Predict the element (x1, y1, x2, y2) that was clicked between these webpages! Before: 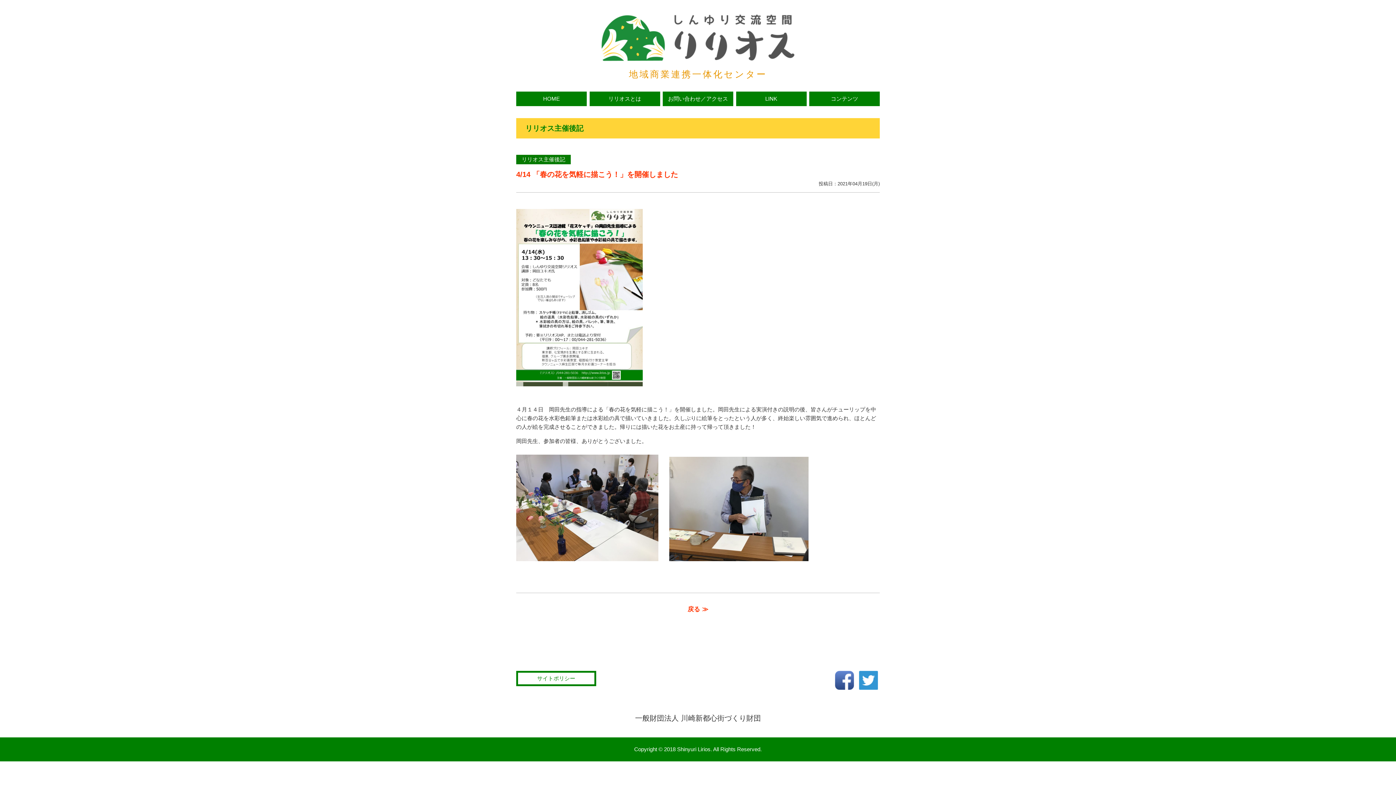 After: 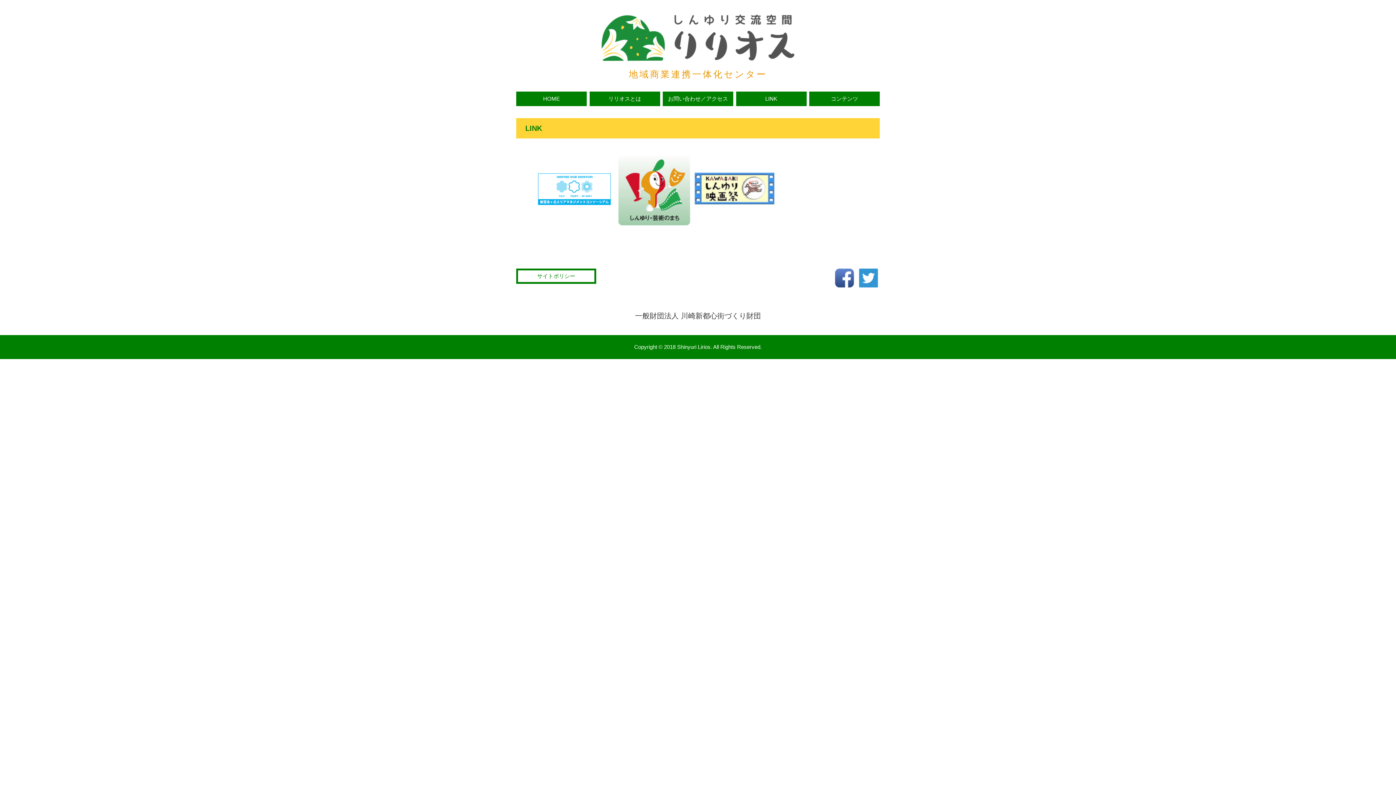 Action: bbox: (736, 91, 806, 106) label: LINK